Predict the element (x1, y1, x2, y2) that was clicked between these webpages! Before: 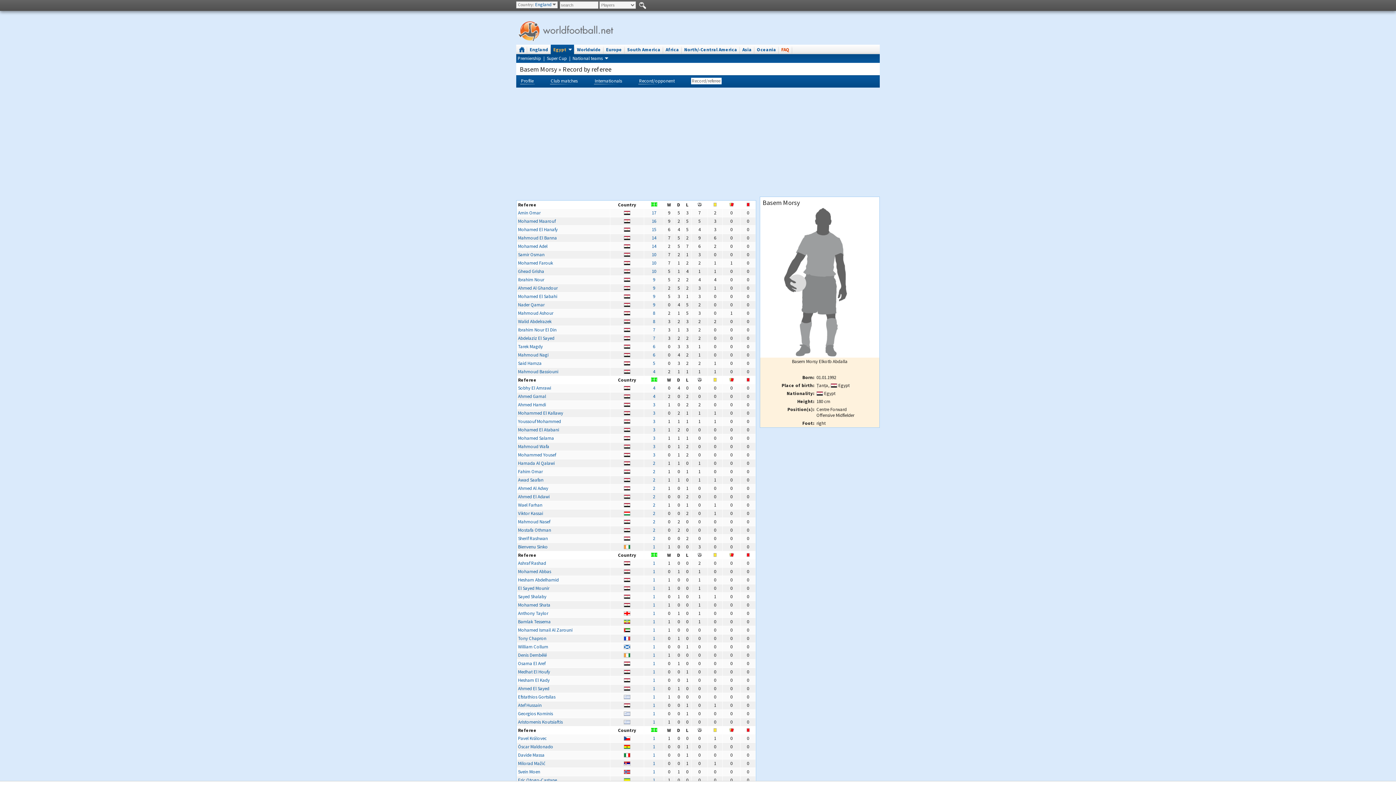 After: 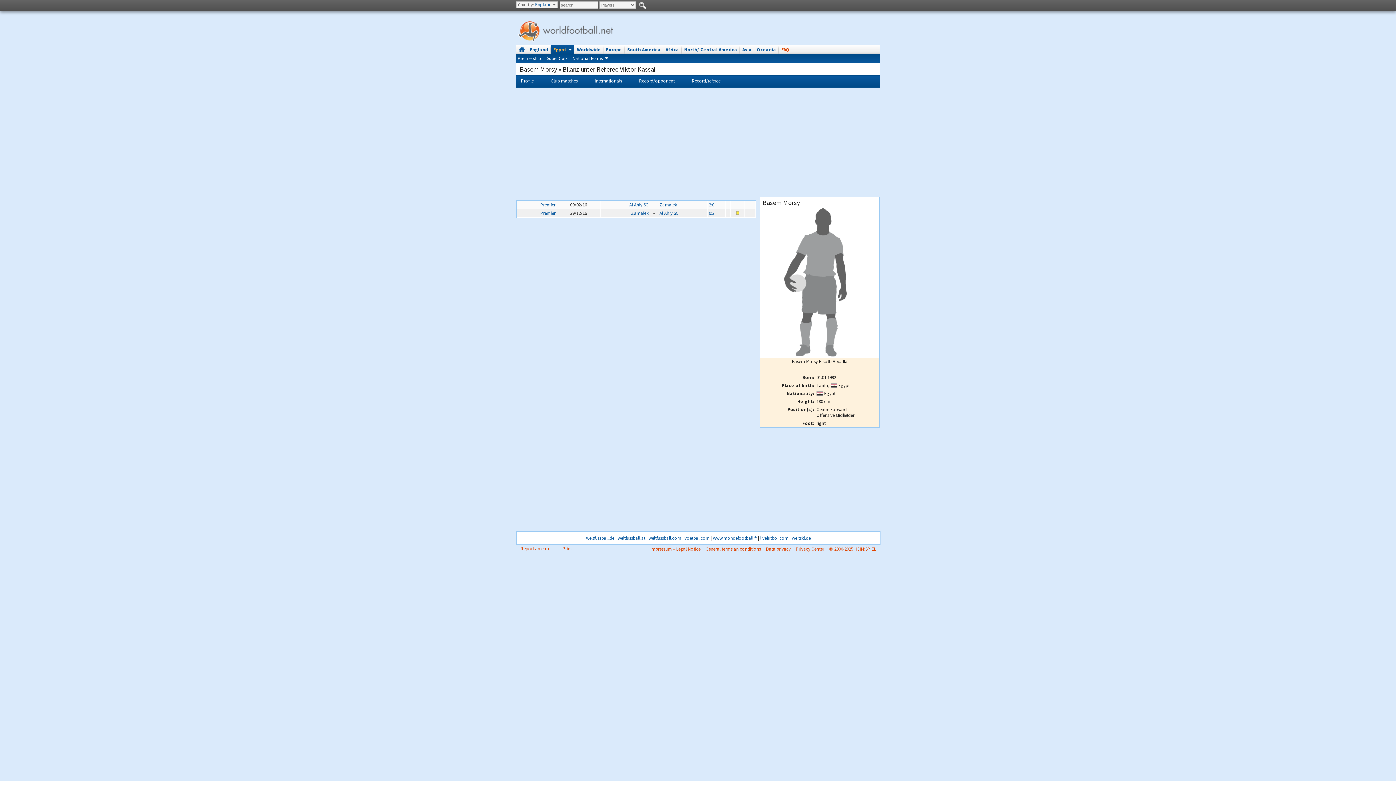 Action: label: 2 bbox: (653, 510, 655, 516)